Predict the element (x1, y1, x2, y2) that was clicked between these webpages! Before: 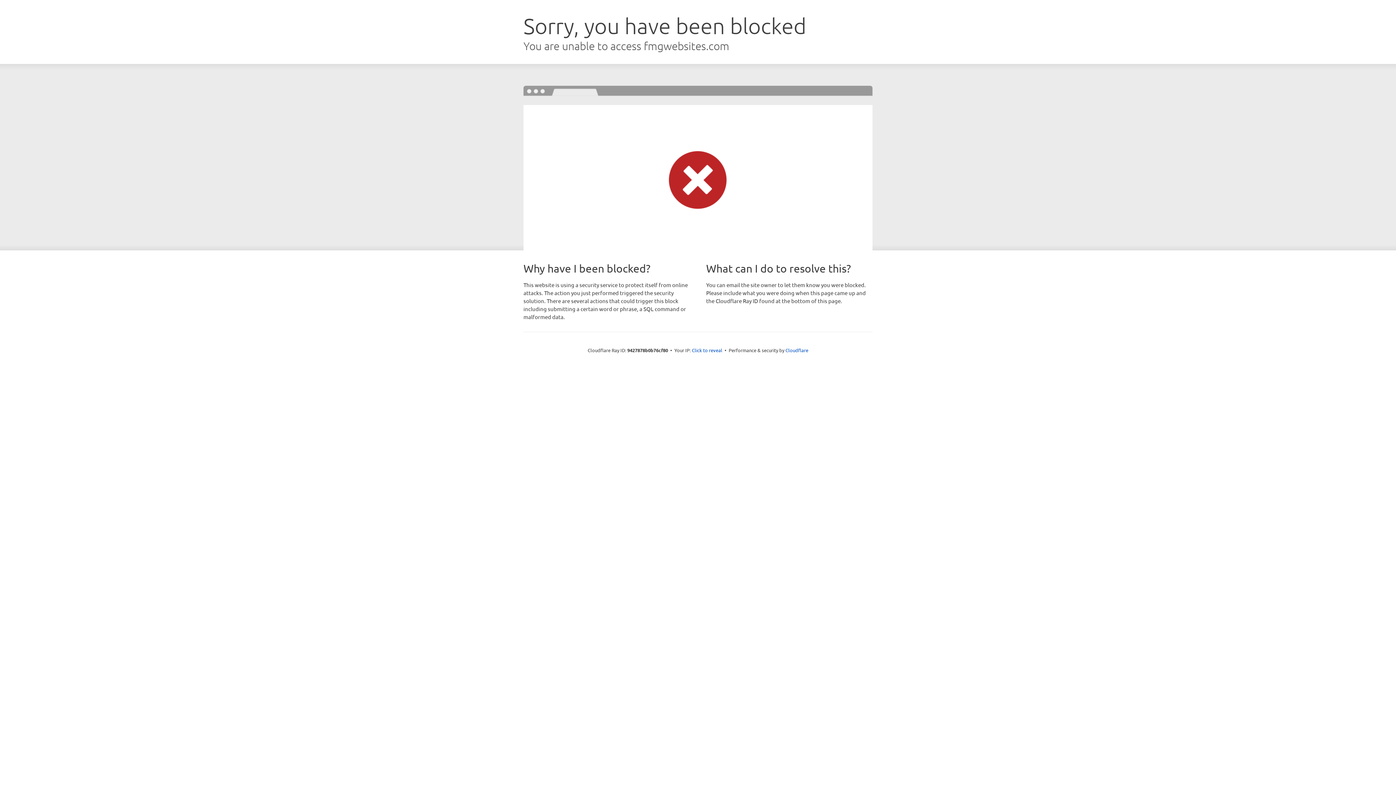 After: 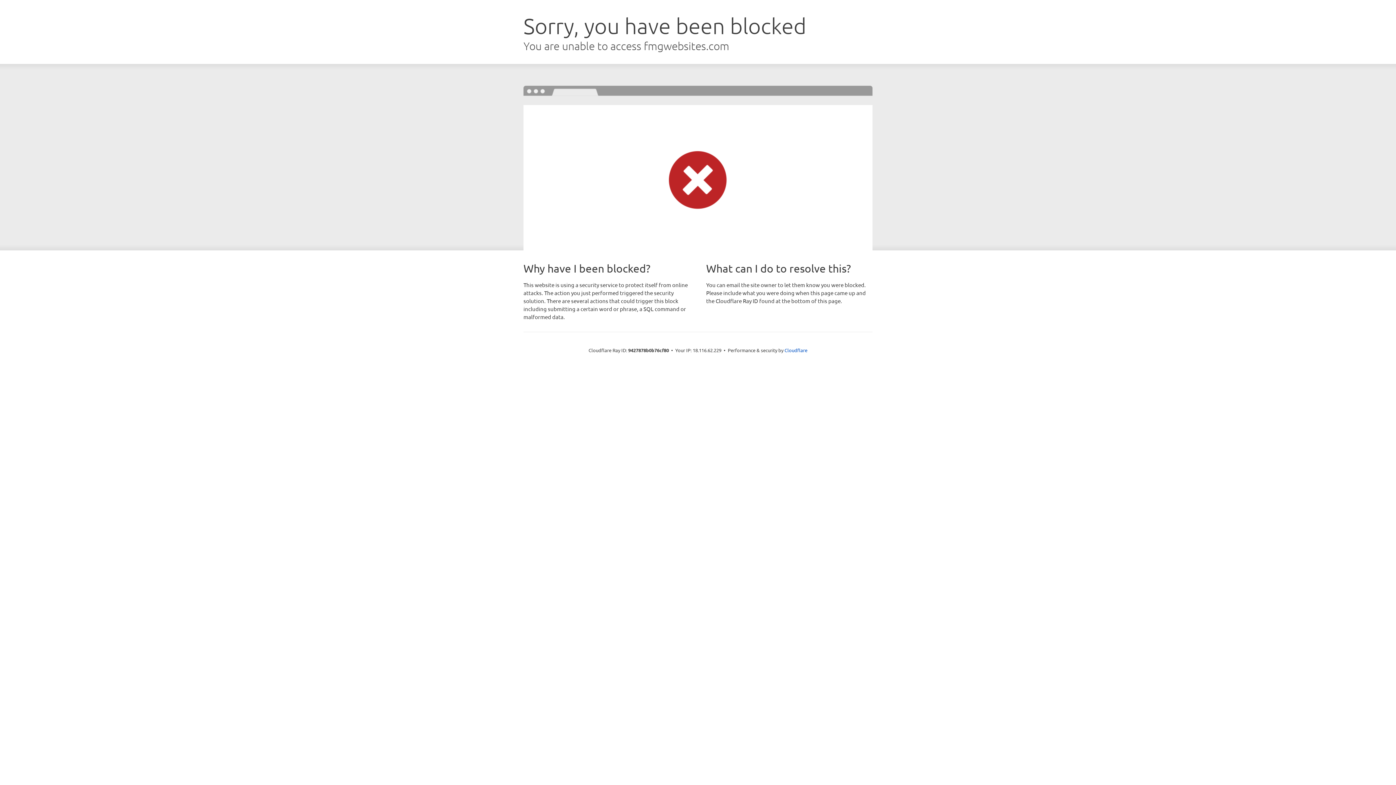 Action: label: Click to reveal bbox: (692, 346, 722, 353)